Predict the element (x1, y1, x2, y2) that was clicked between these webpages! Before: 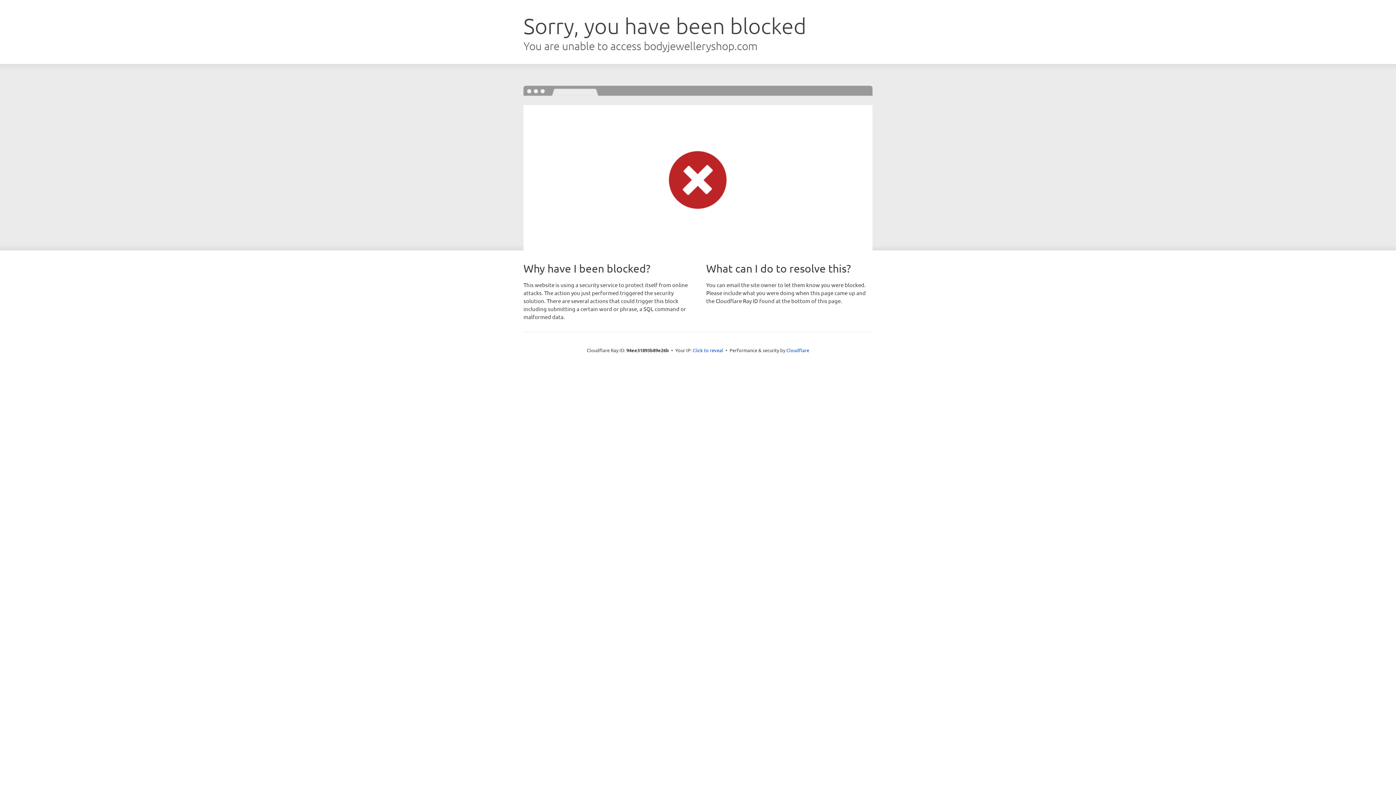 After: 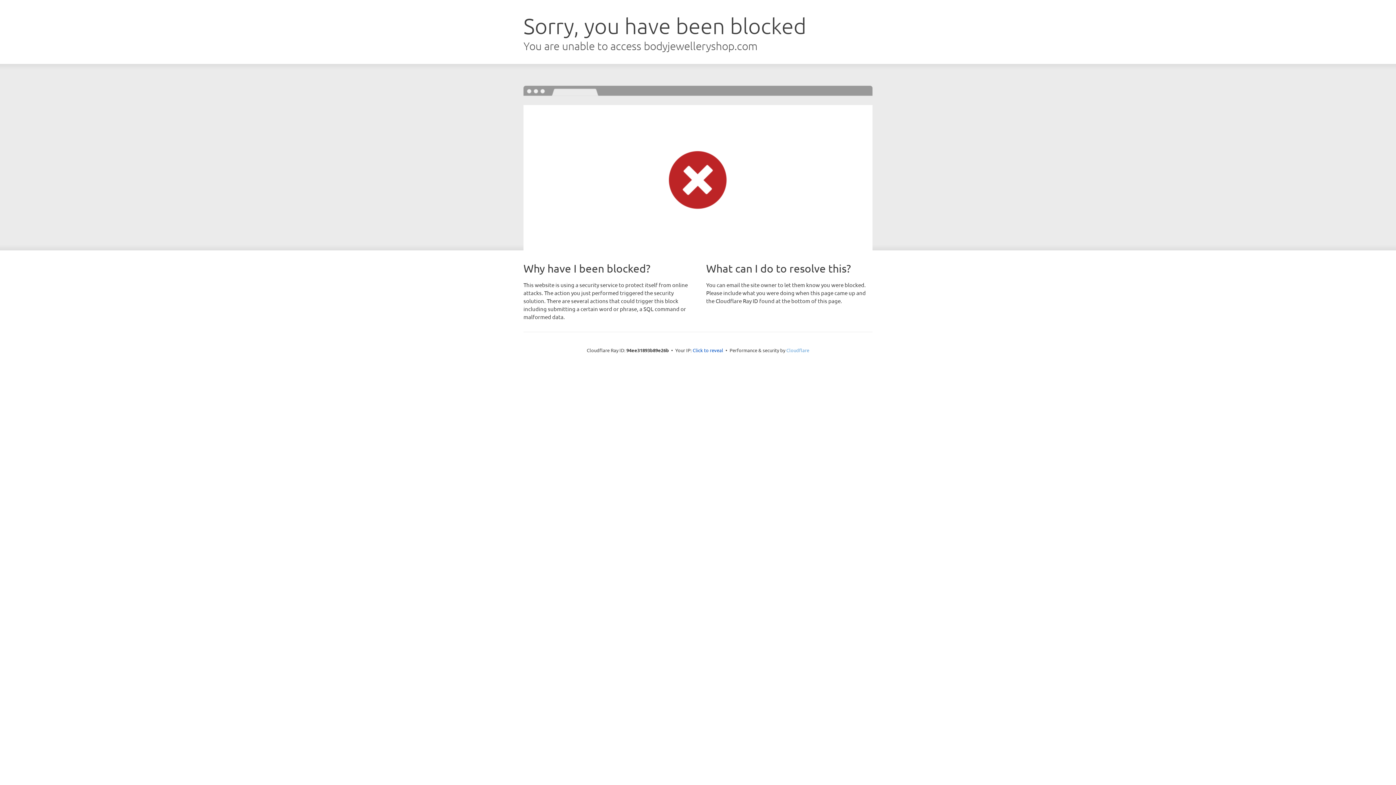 Action: label: Cloudflare bbox: (786, 347, 809, 353)